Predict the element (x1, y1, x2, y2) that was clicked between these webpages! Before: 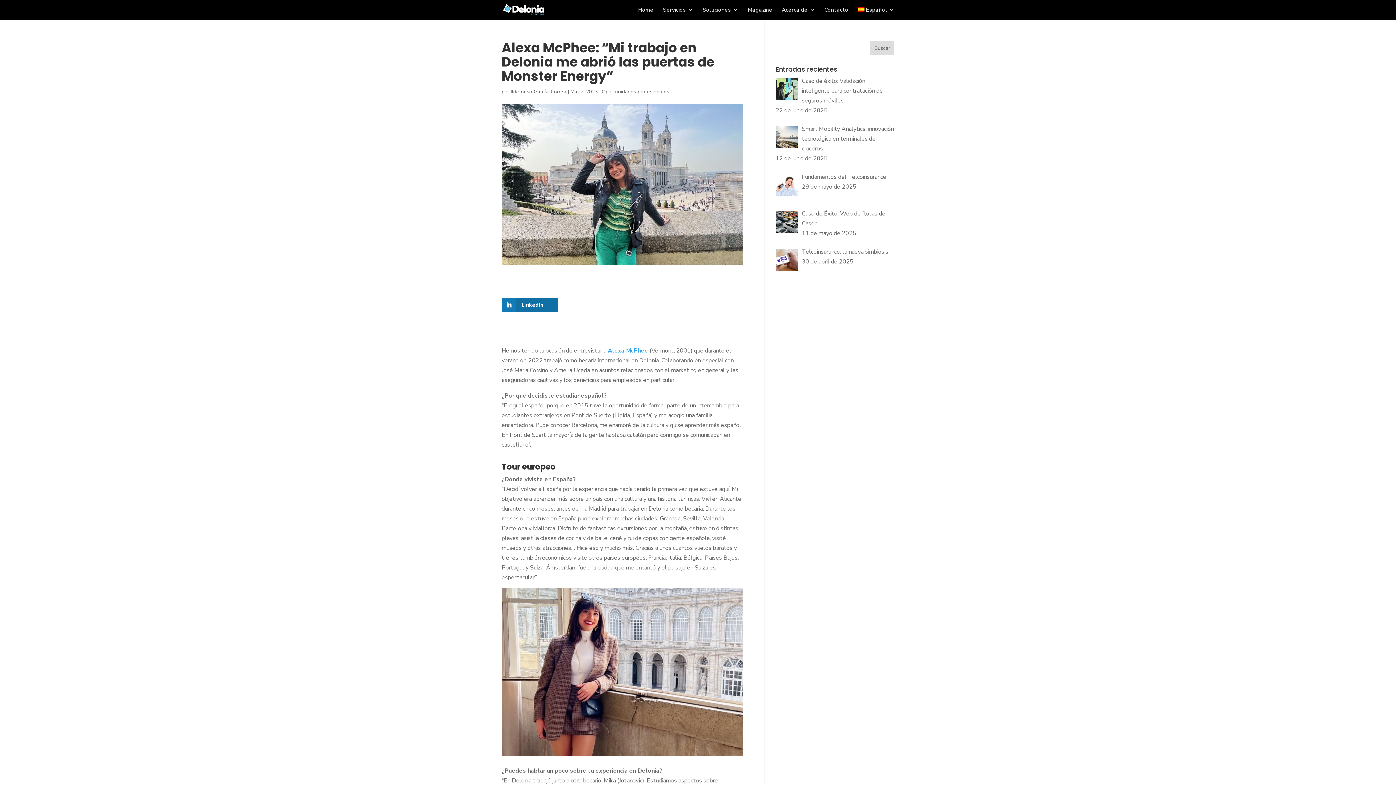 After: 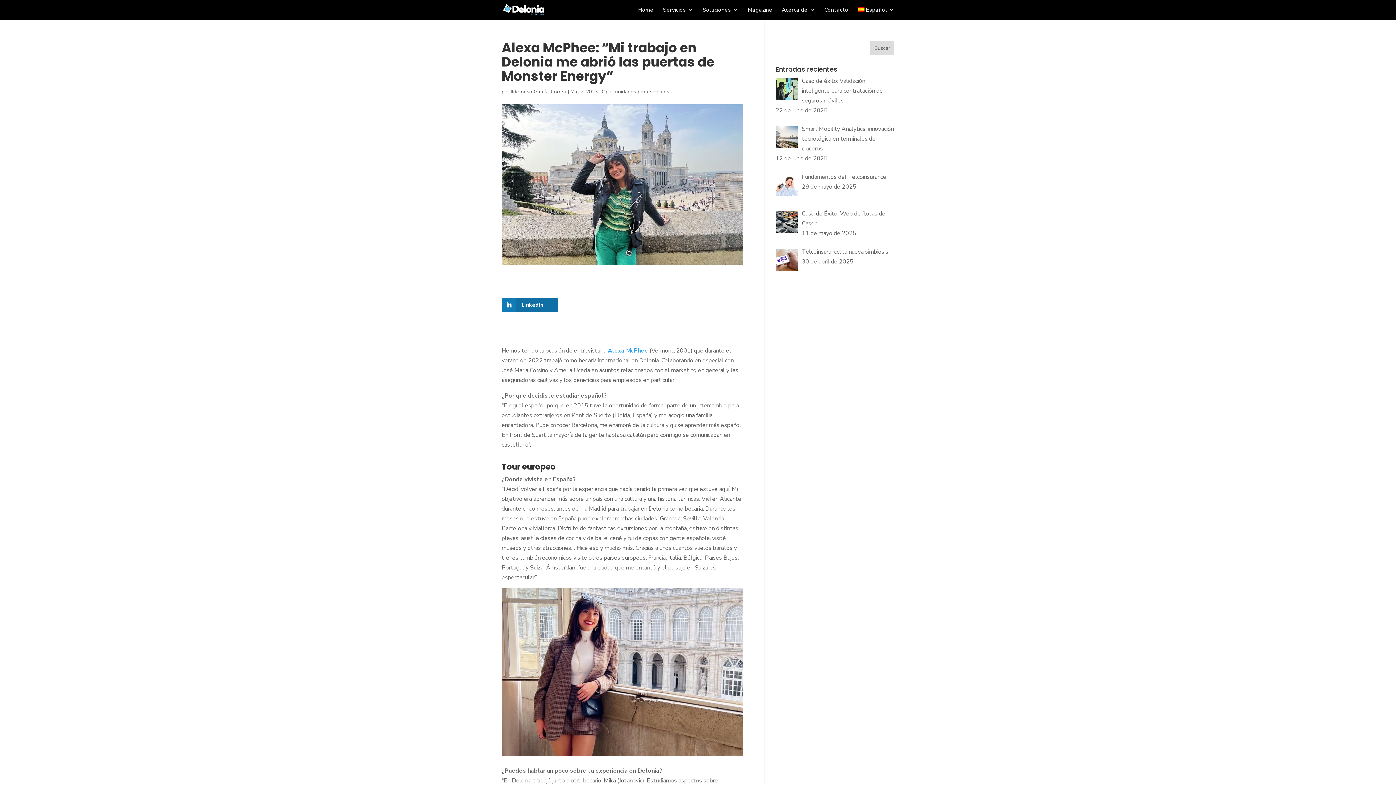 Action: bbox: (870, 40, 894, 55) label: Buscar